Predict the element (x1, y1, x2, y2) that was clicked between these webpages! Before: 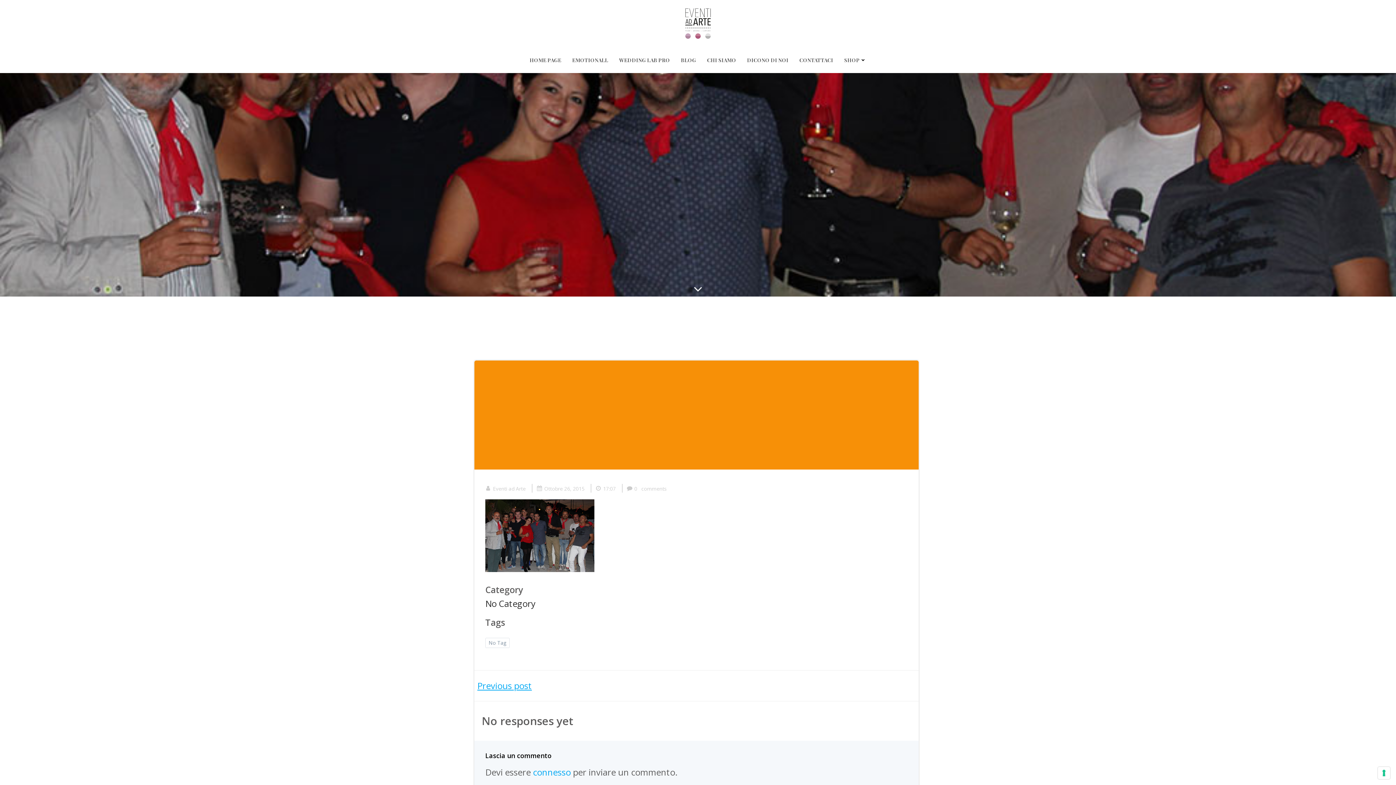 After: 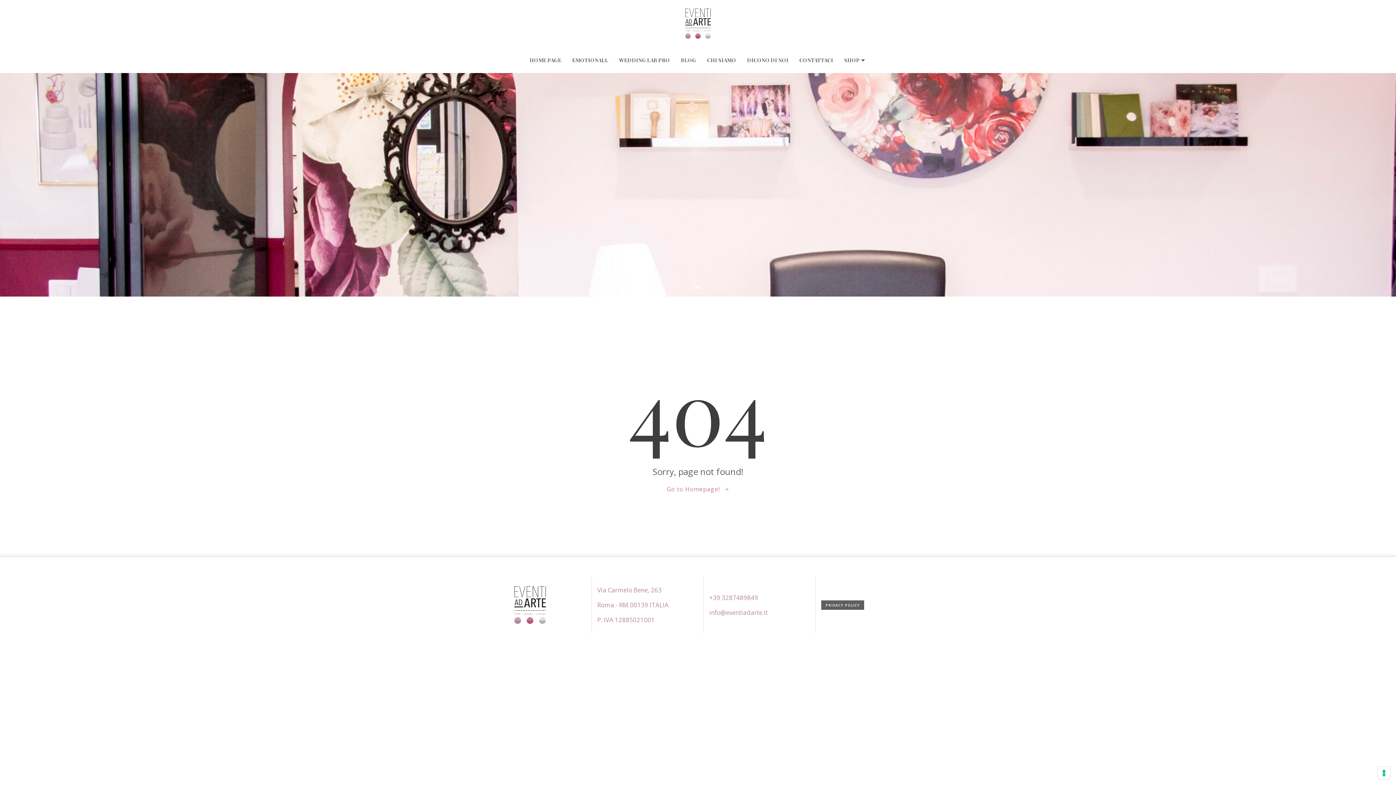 Action: bbox: (477, 679, 532, 692) label: Previous post